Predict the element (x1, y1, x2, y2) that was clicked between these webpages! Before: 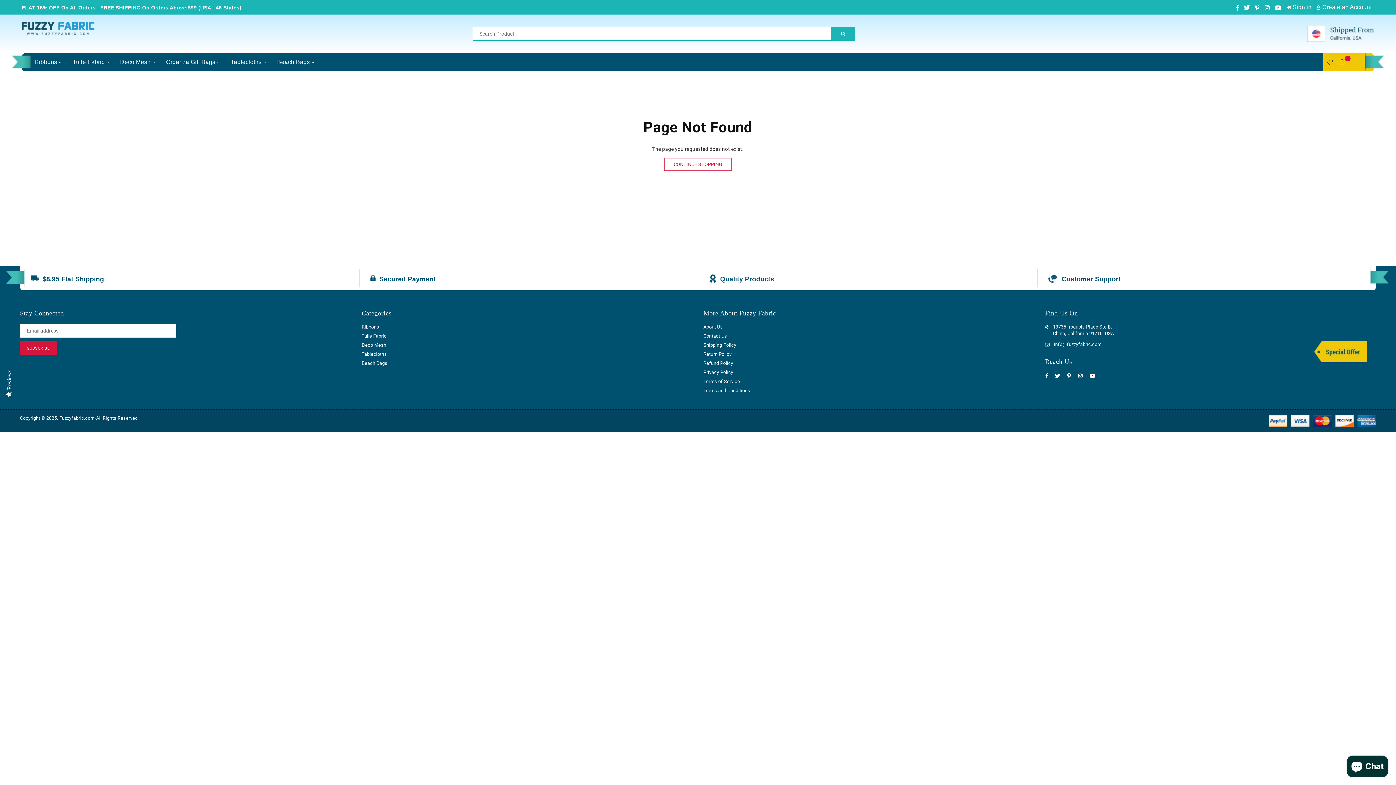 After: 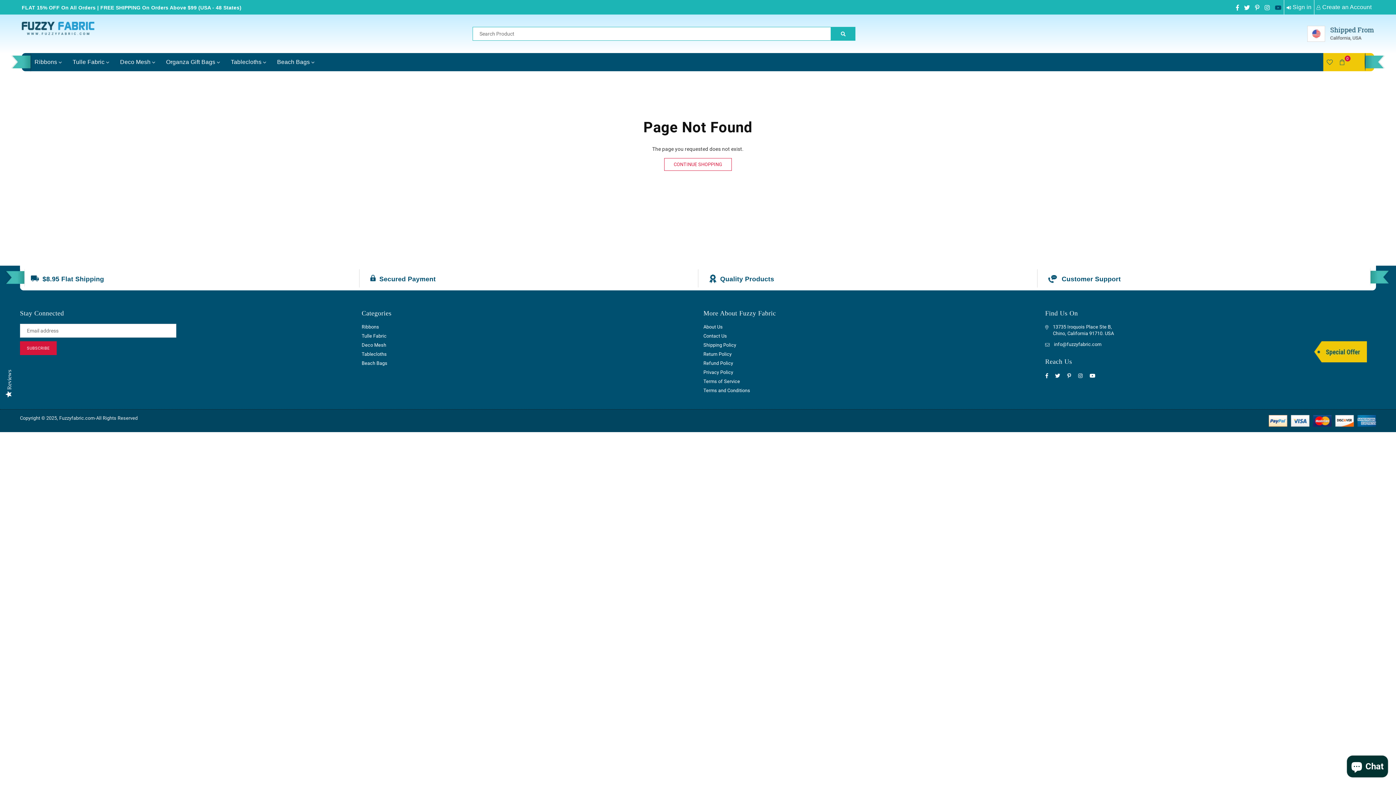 Action: label: YouTube bbox: (1272, 0, 1284, 14)